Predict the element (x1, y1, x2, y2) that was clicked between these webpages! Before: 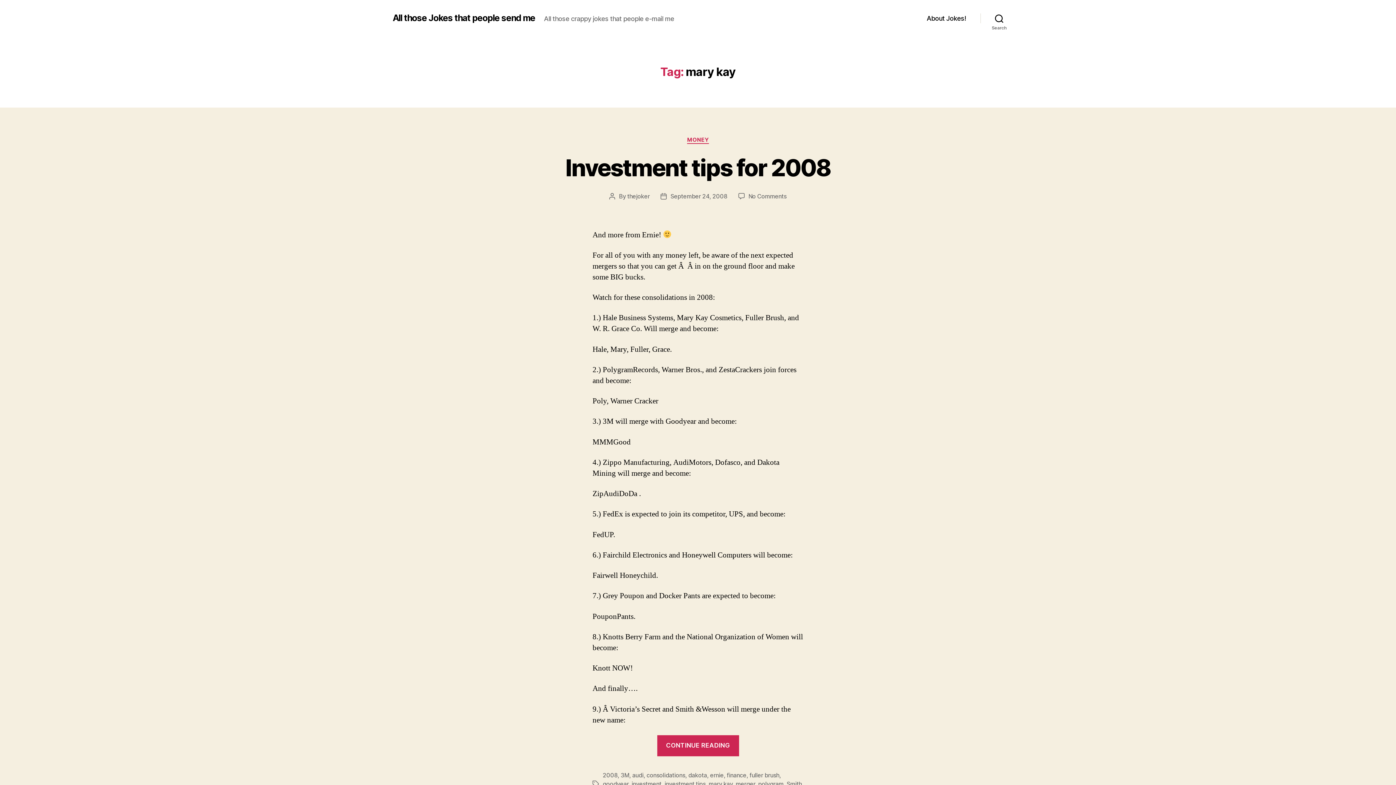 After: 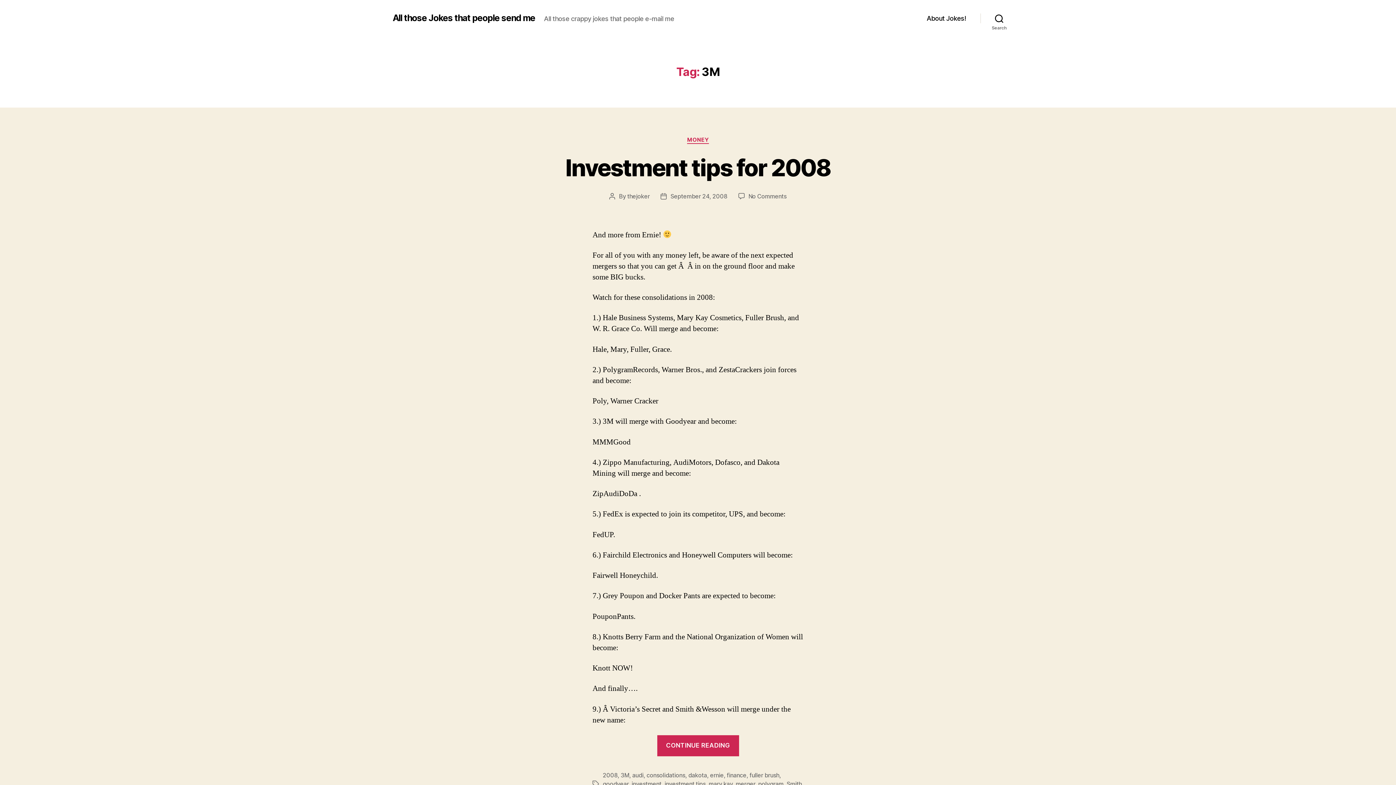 Action: label: 3M bbox: (620, 772, 629, 779)